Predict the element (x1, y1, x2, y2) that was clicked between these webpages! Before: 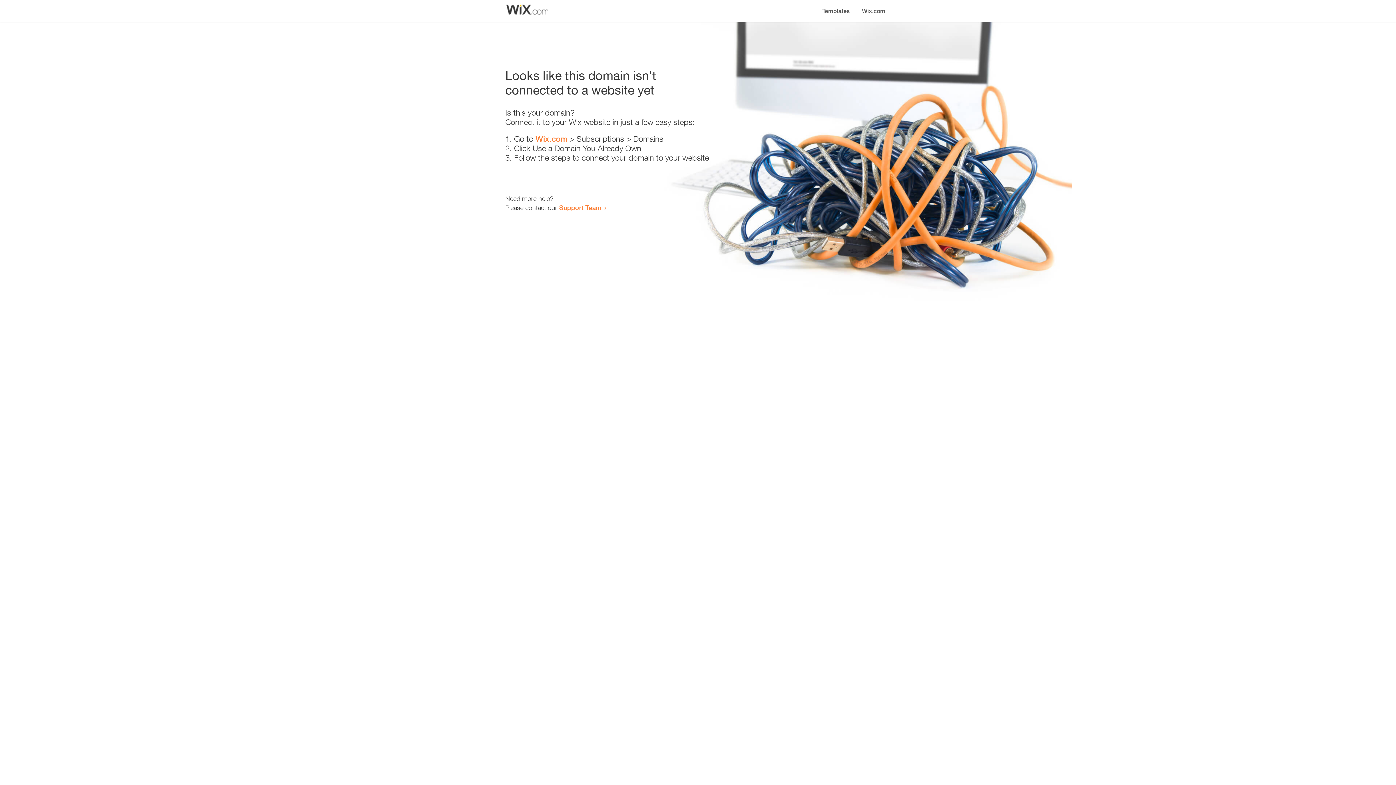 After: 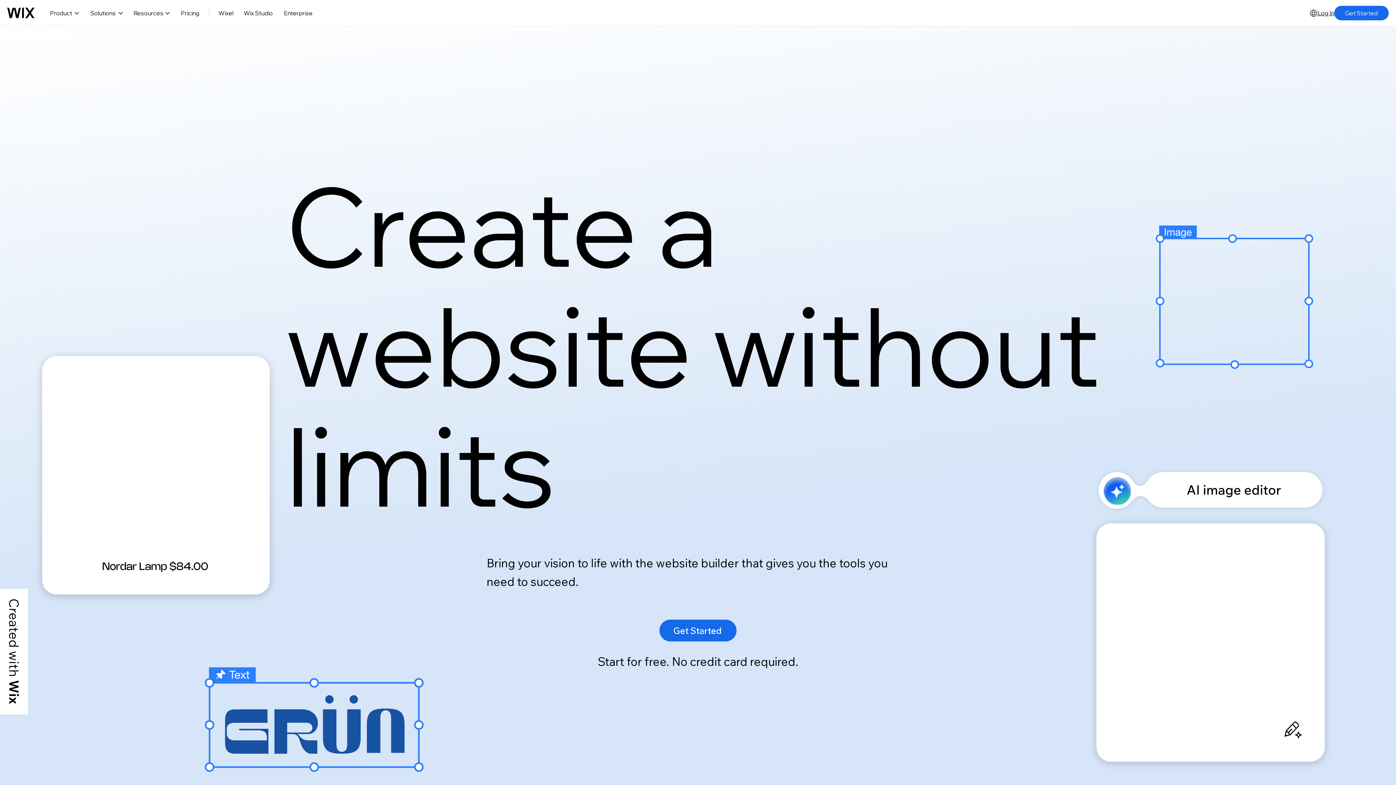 Action: label: Wix.com bbox: (535, 134, 567, 143)